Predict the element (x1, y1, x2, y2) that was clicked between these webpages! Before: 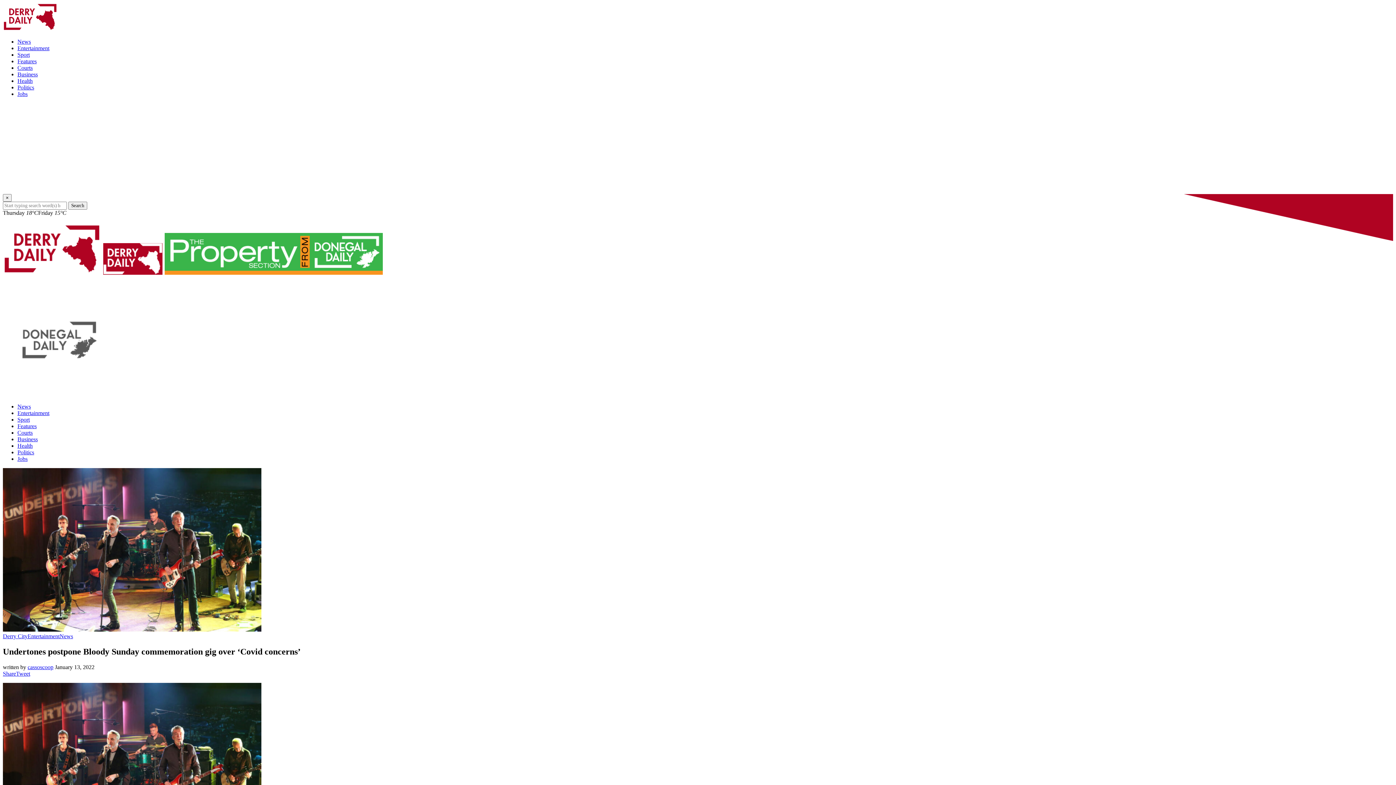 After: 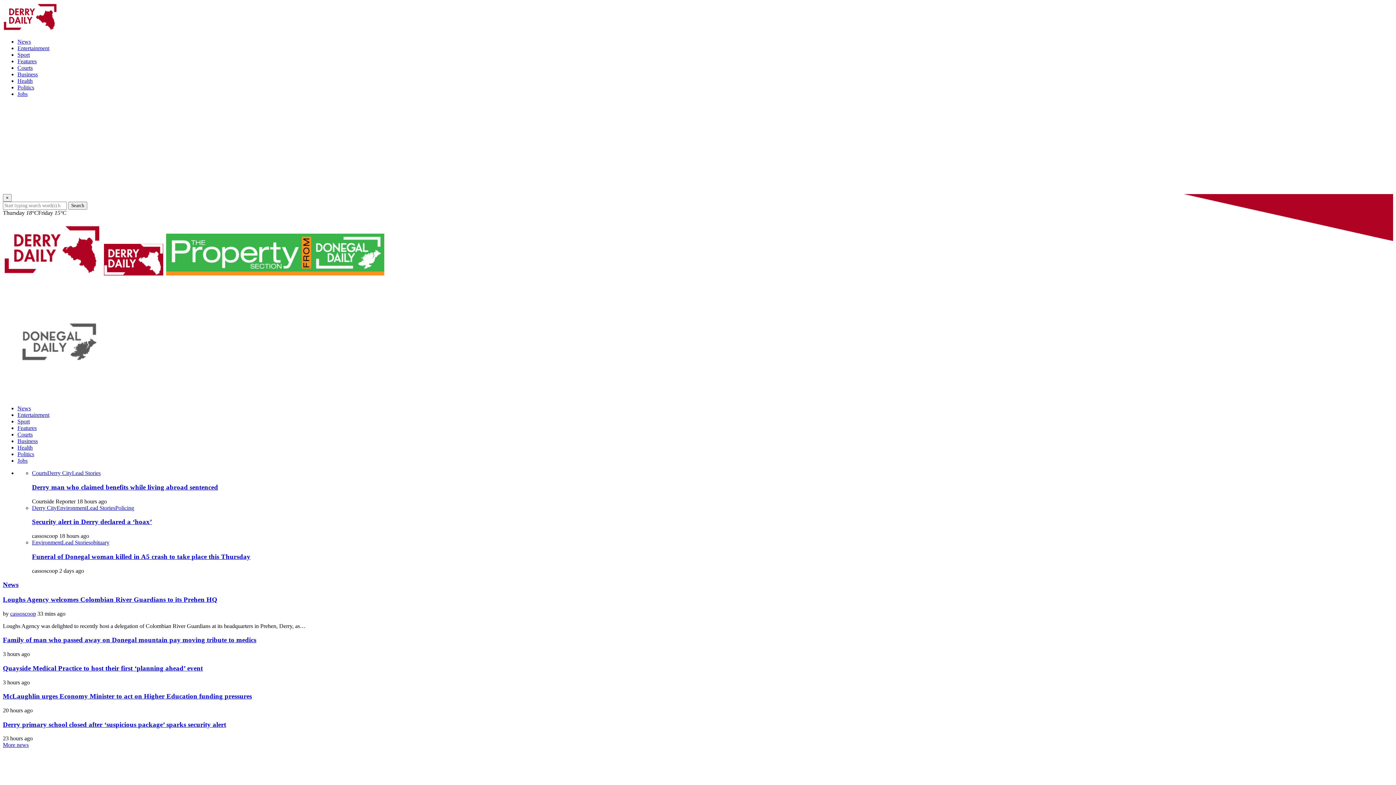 Action: bbox: (164, 267, 382, 276)